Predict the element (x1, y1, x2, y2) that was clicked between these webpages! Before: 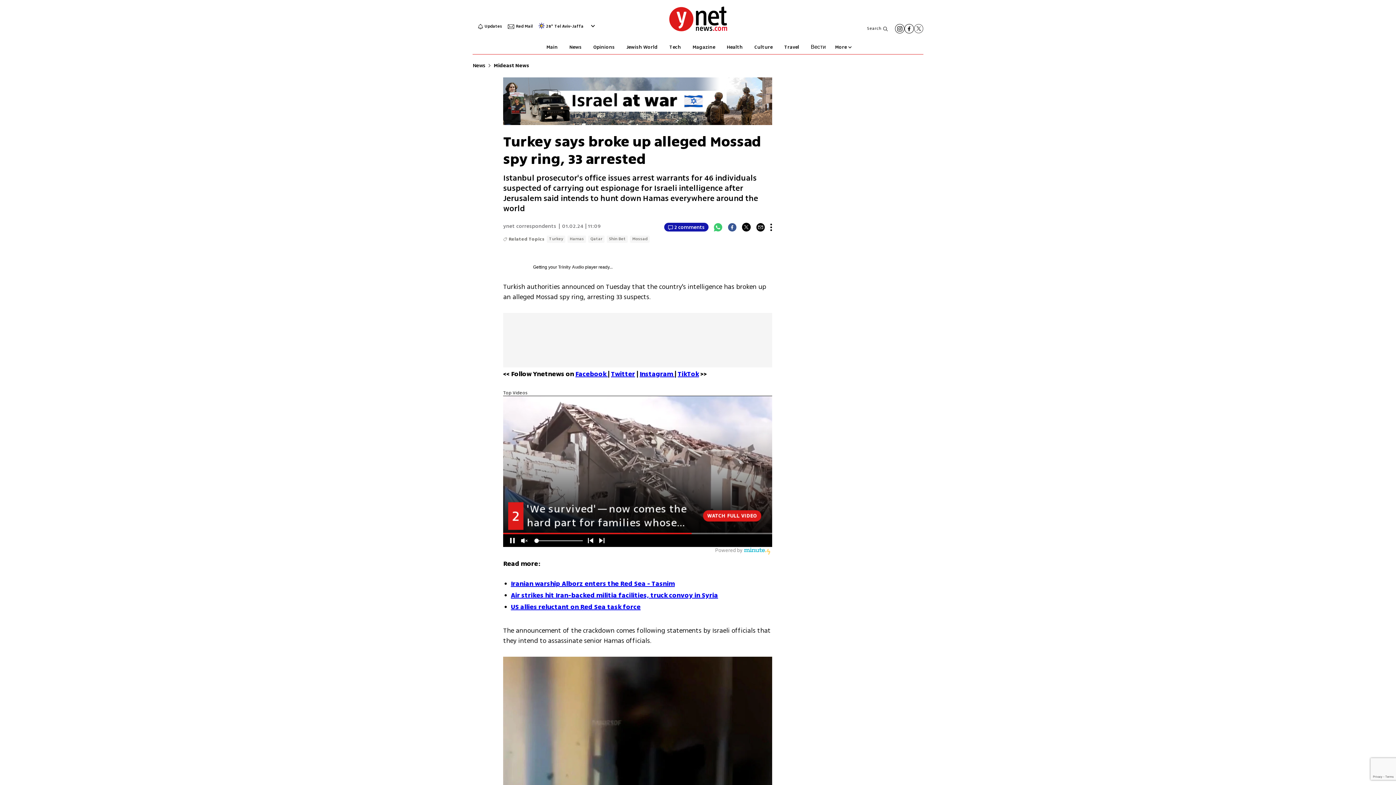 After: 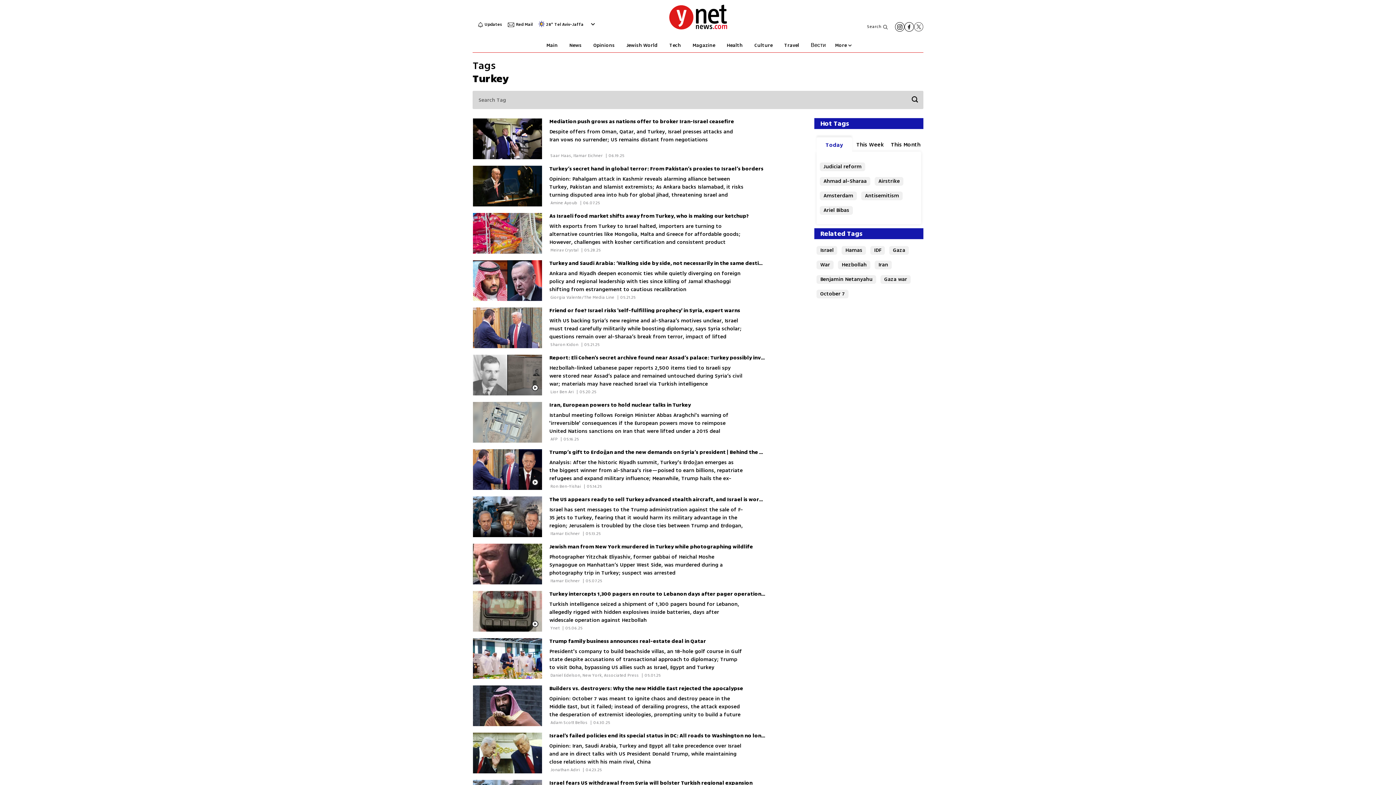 Action: bbox: (549, 235, 563, 242) label: Turkey